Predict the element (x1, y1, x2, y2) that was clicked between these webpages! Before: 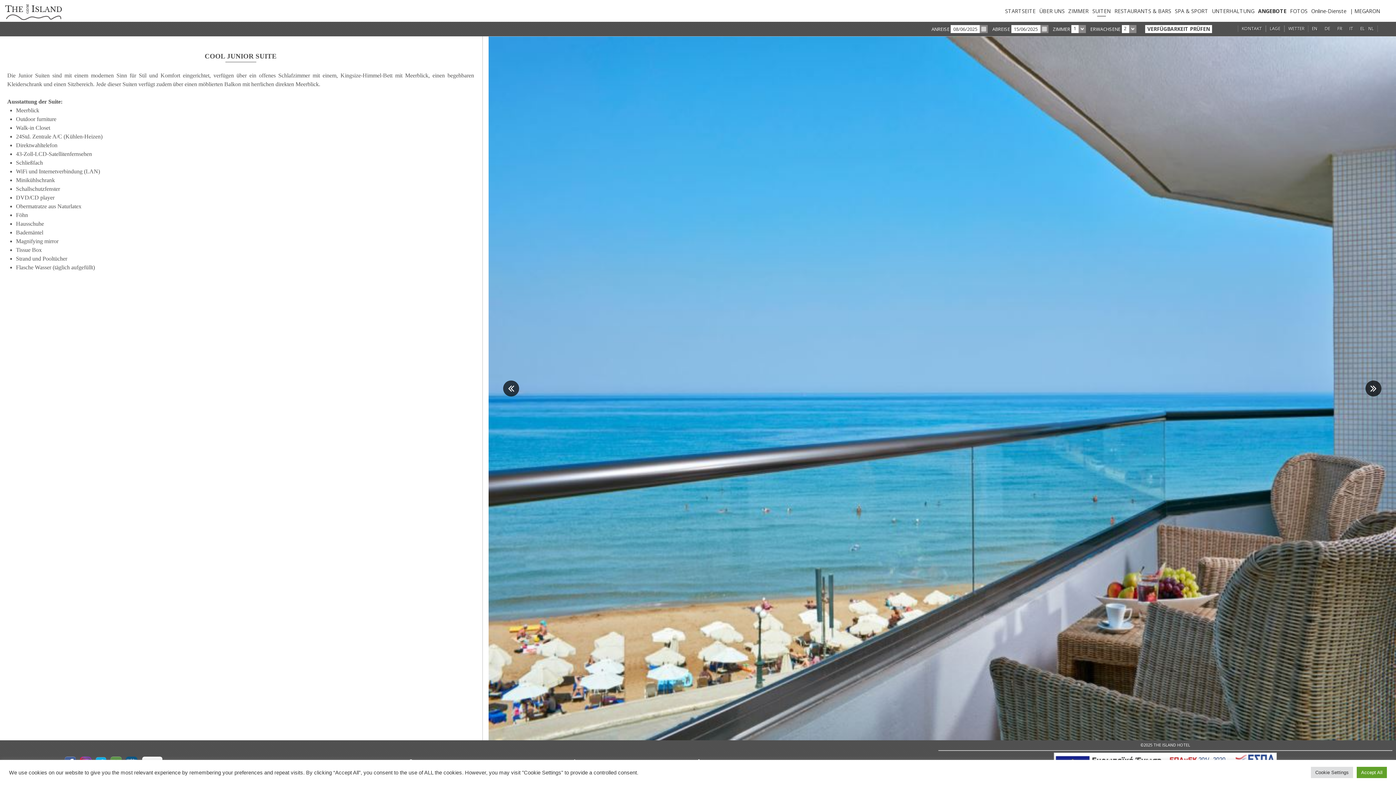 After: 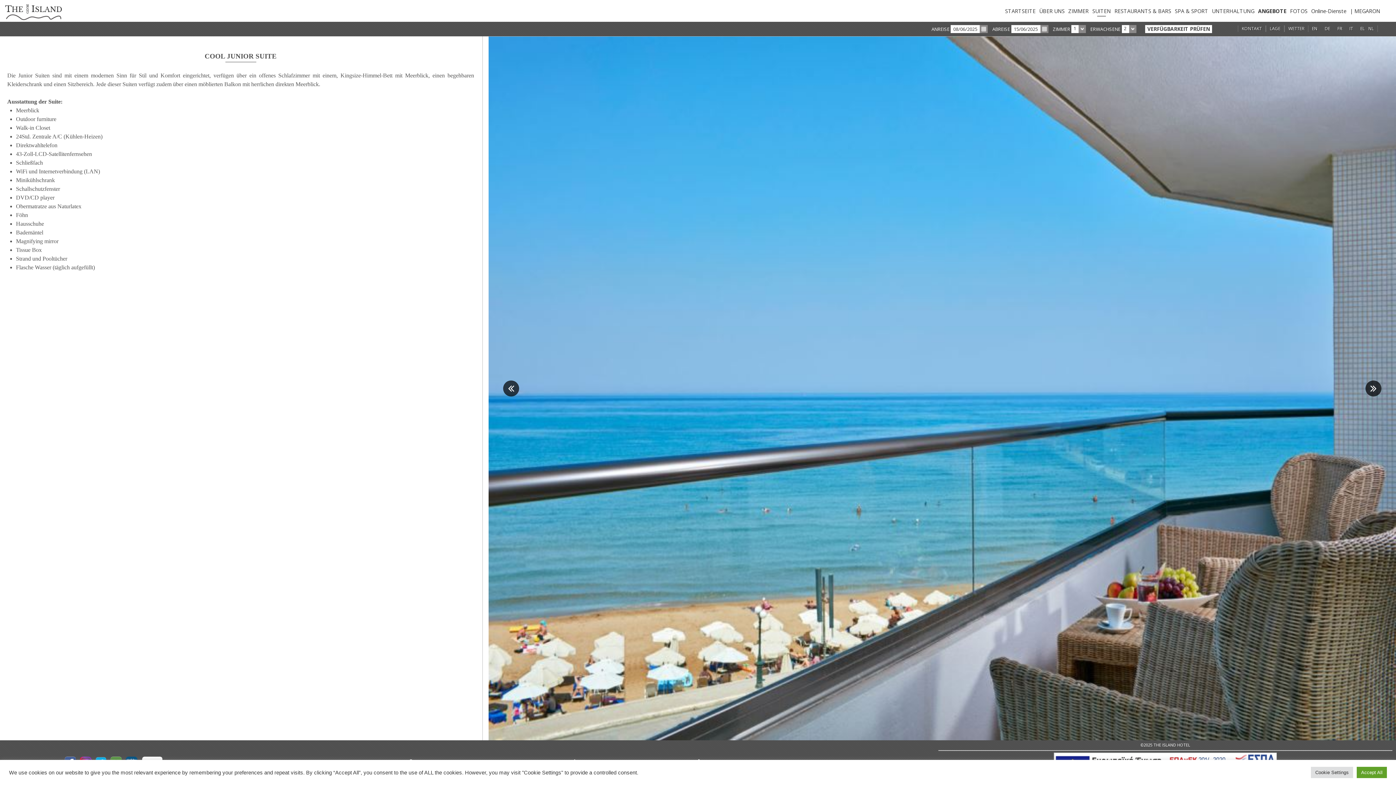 Action: bbox: (1321, 25, 1334, 32) label: DE